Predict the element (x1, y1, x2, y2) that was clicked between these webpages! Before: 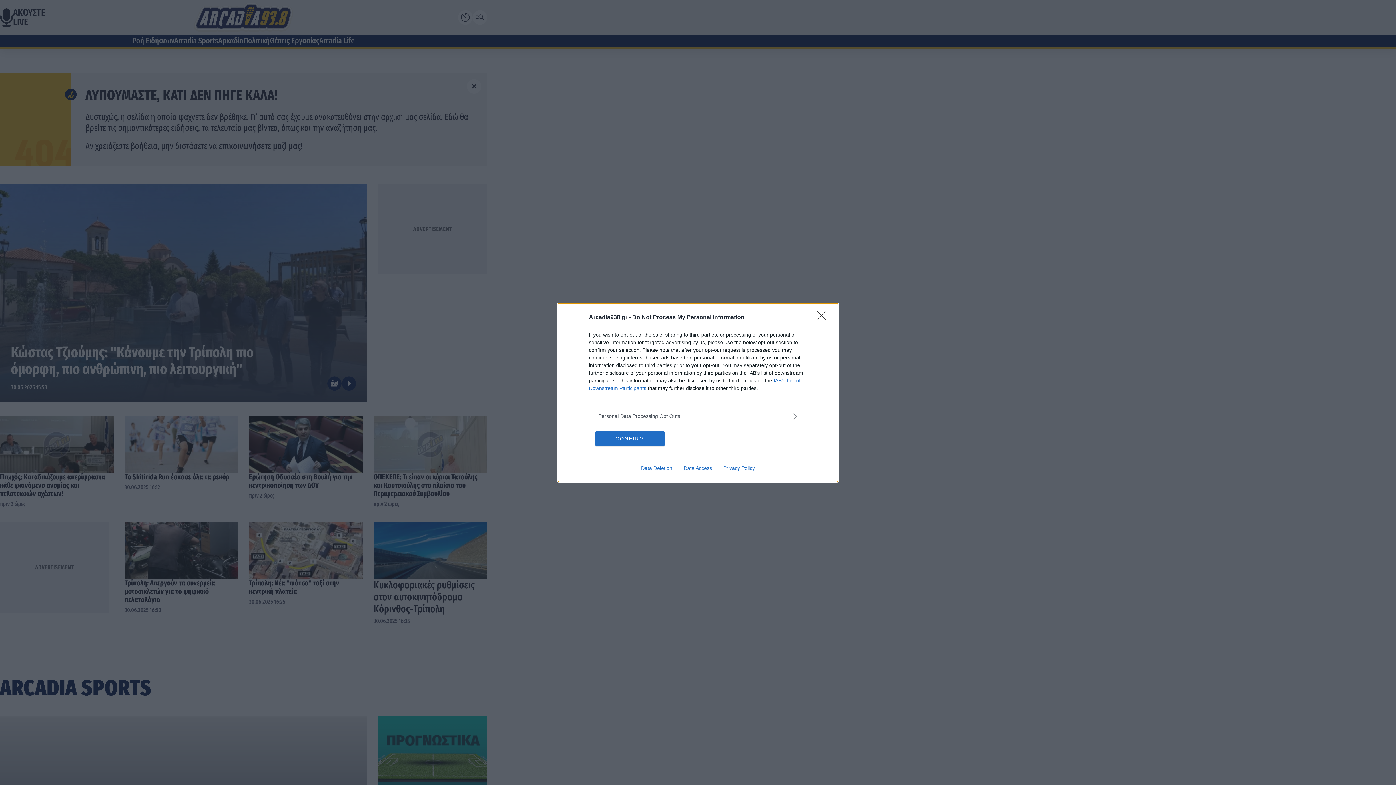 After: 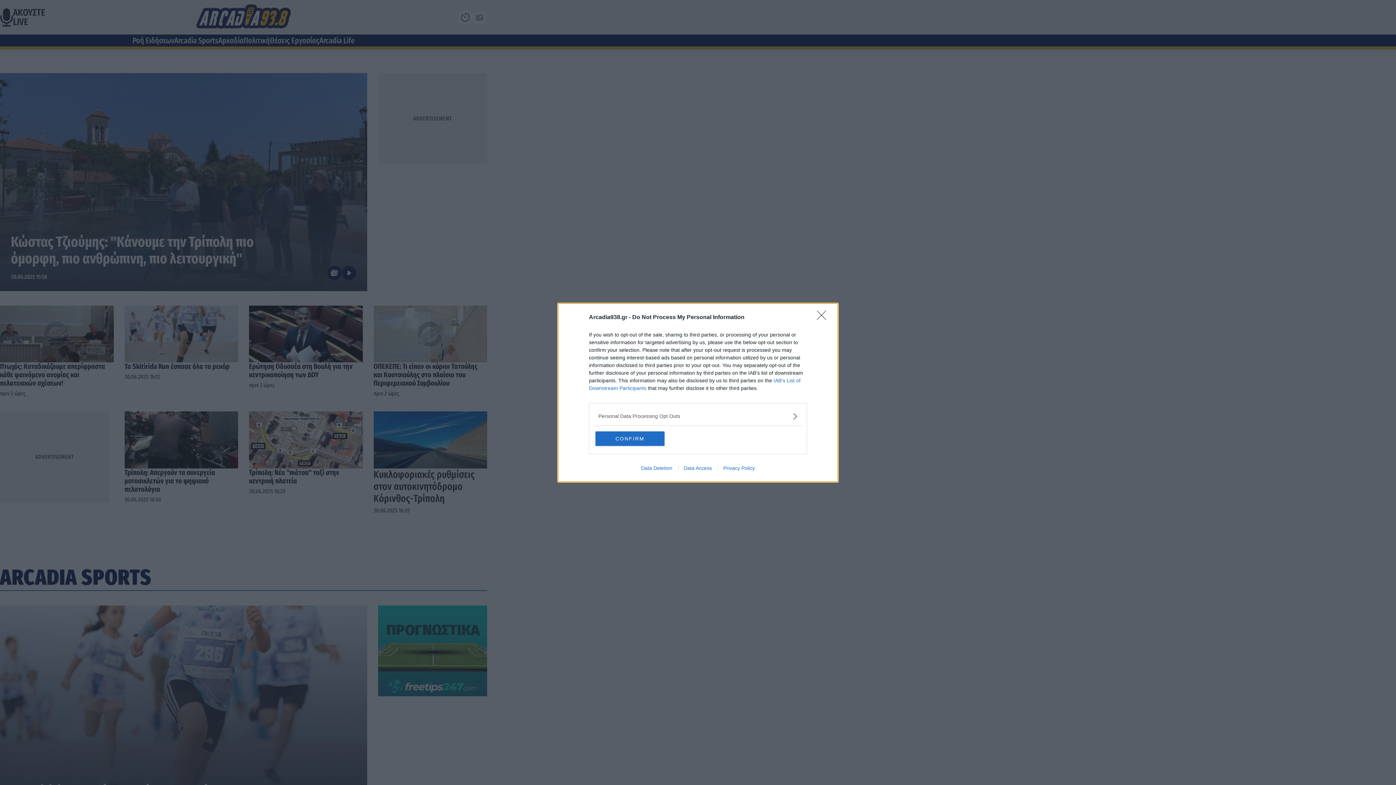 Action: bbox: (678, 465, 717, 471) label: Data Access